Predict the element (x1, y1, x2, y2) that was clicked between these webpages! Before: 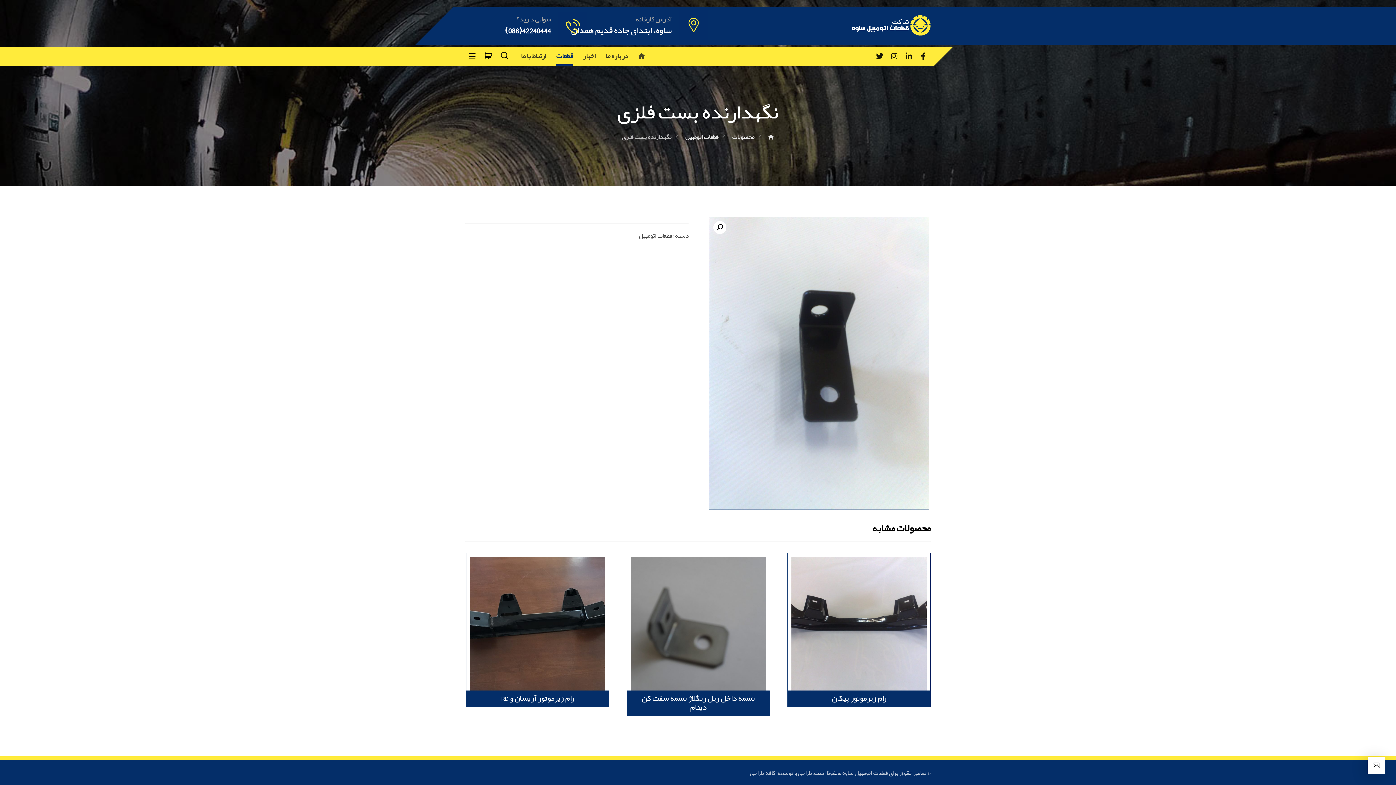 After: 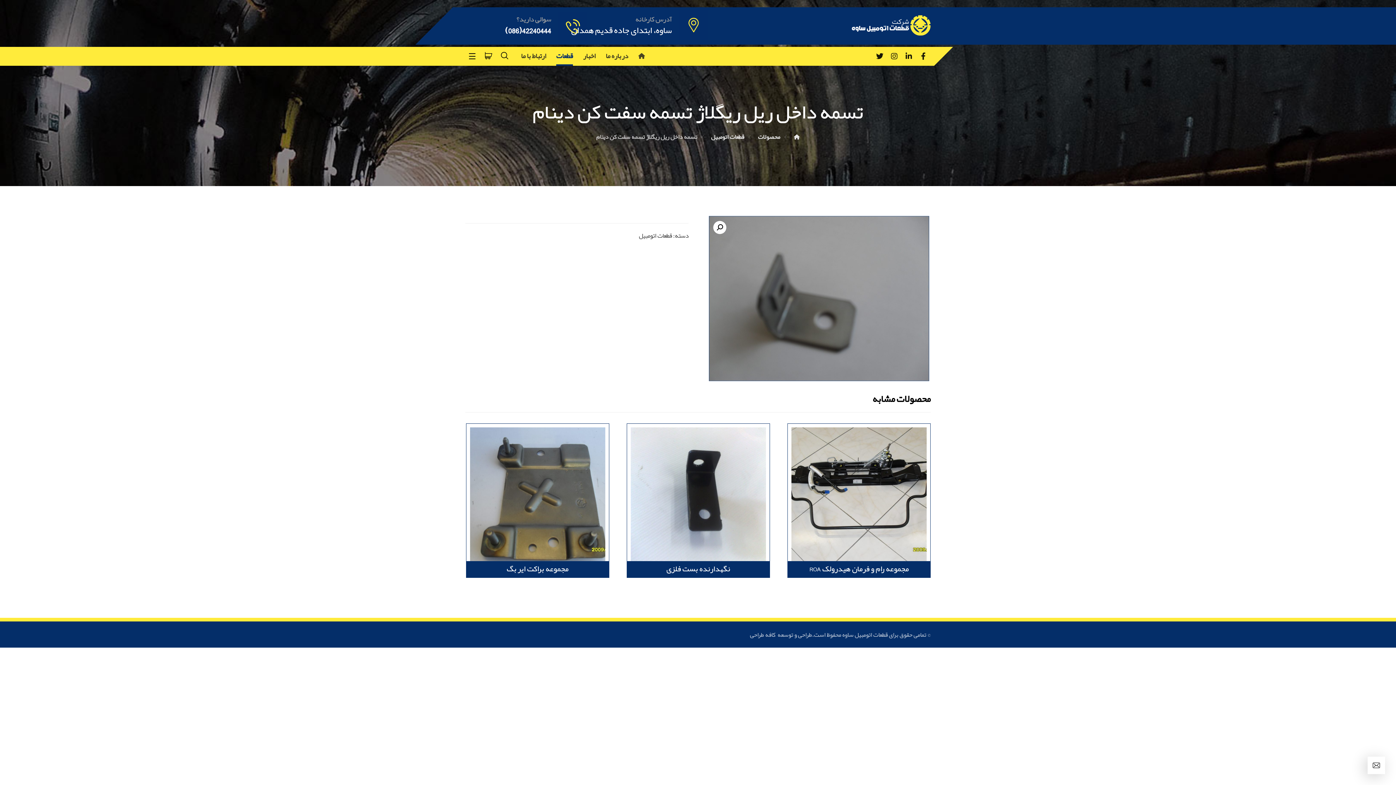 Action: bbox: (626, 553, 770, 716) label: تسمه داخل ریل ریگلاژ تسمه سفت کن دینام